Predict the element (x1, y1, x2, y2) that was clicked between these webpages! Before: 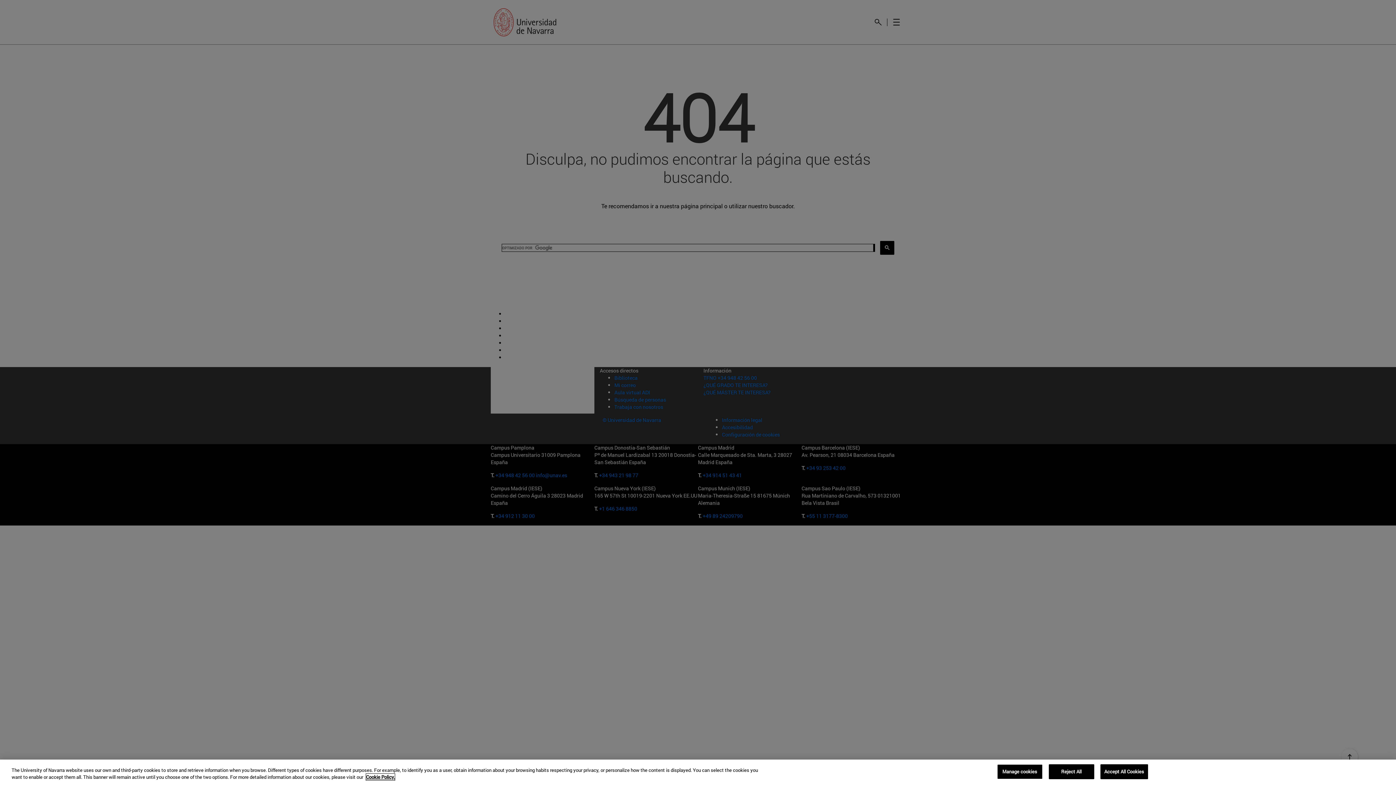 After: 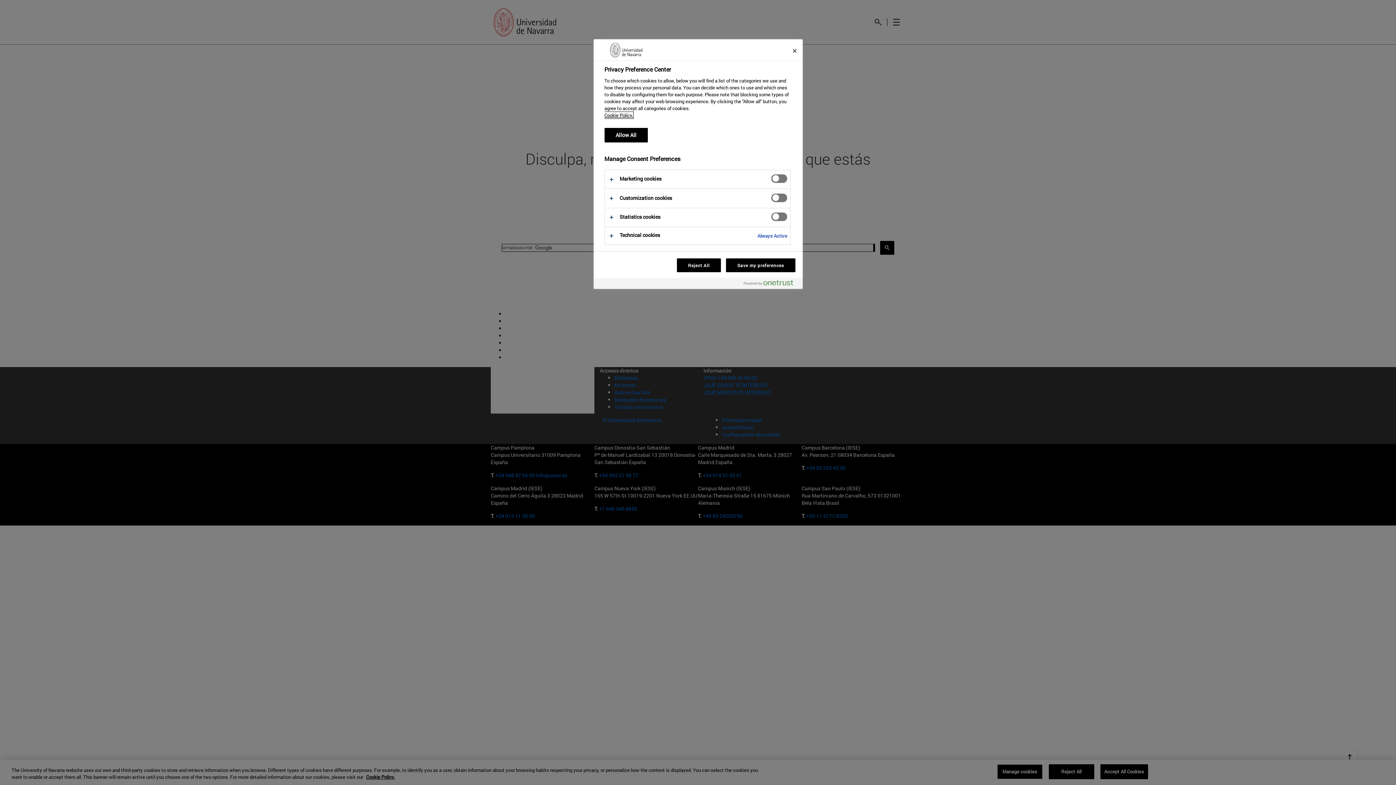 Action: label: Manage cookies bbox: (997, 764, 1042, 779)